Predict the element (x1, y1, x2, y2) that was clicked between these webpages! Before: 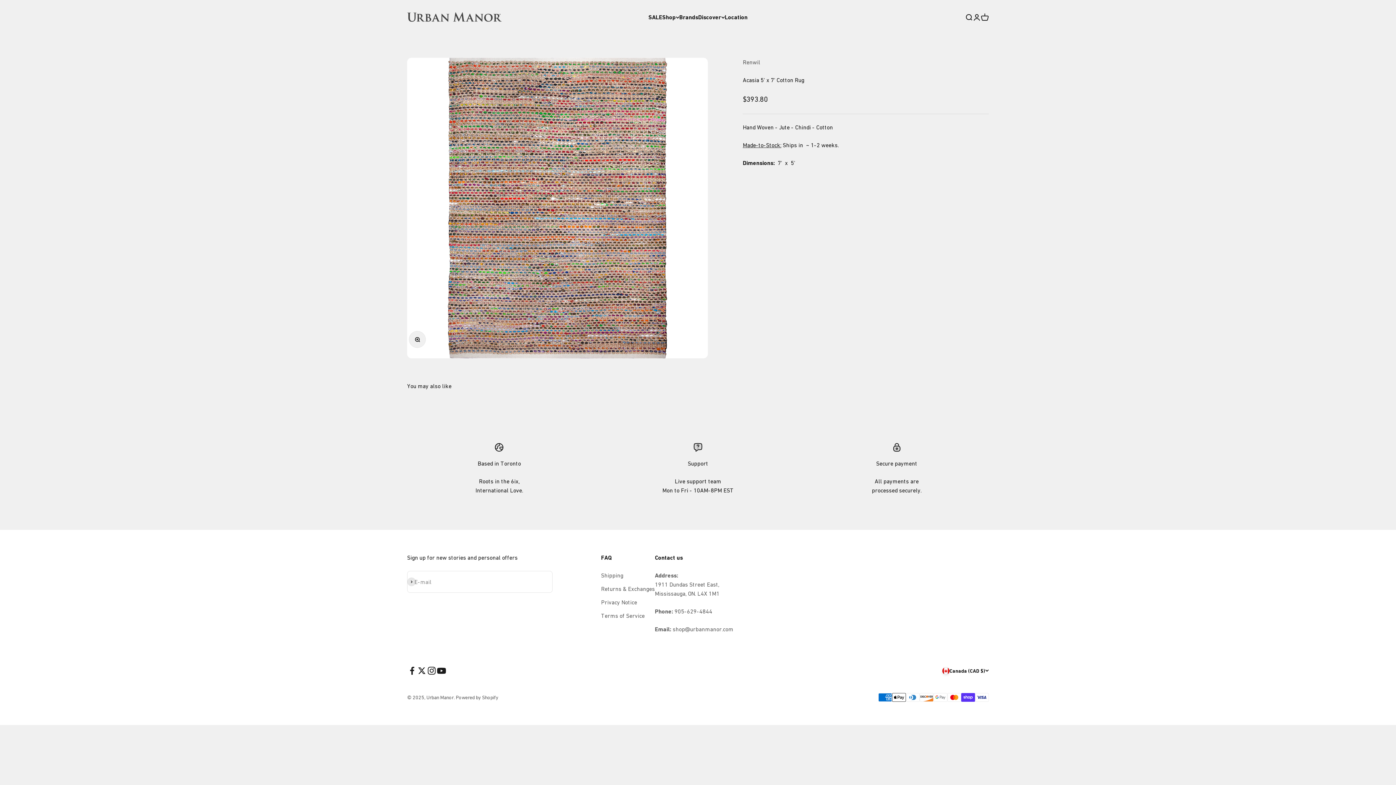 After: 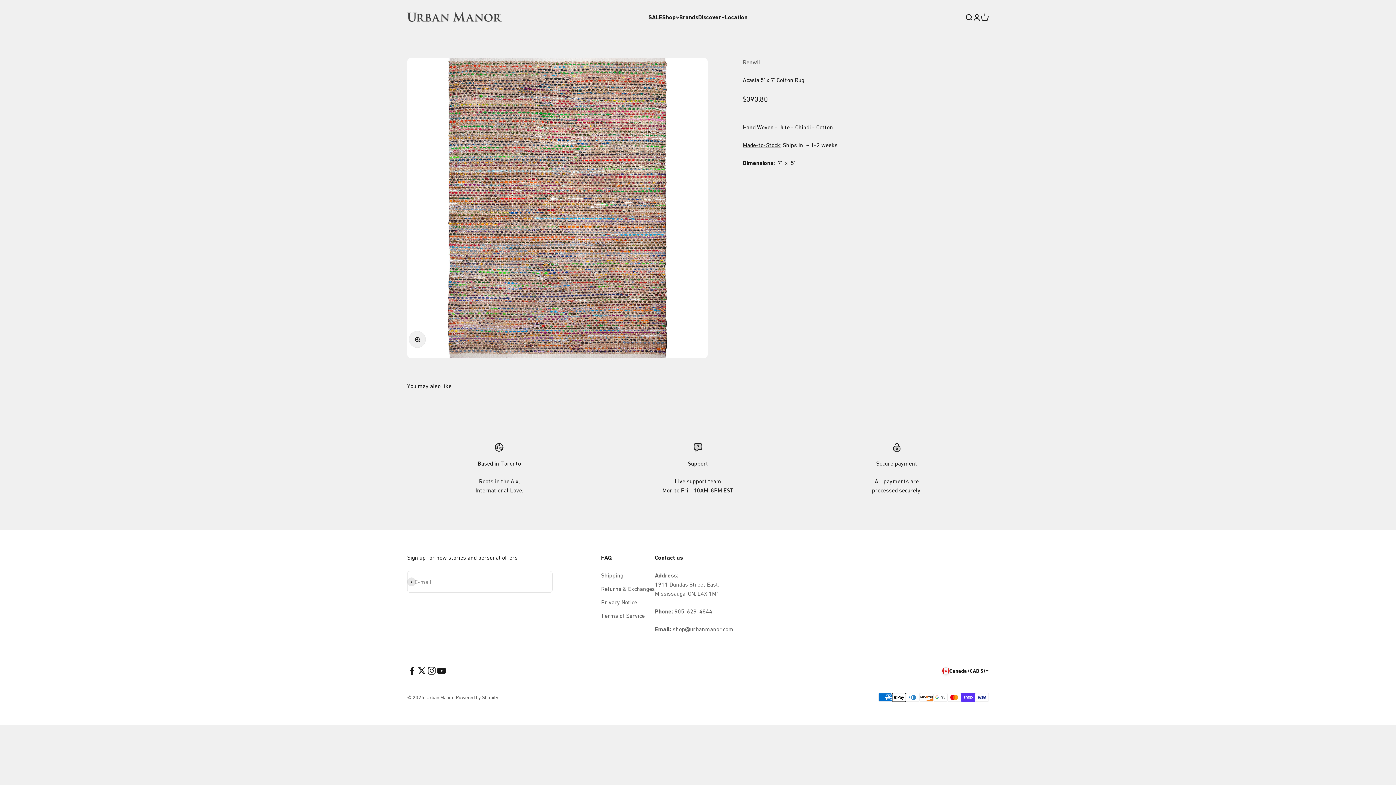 Action: bbox: (436, 666, 446, 676) label: Follow on YouTube